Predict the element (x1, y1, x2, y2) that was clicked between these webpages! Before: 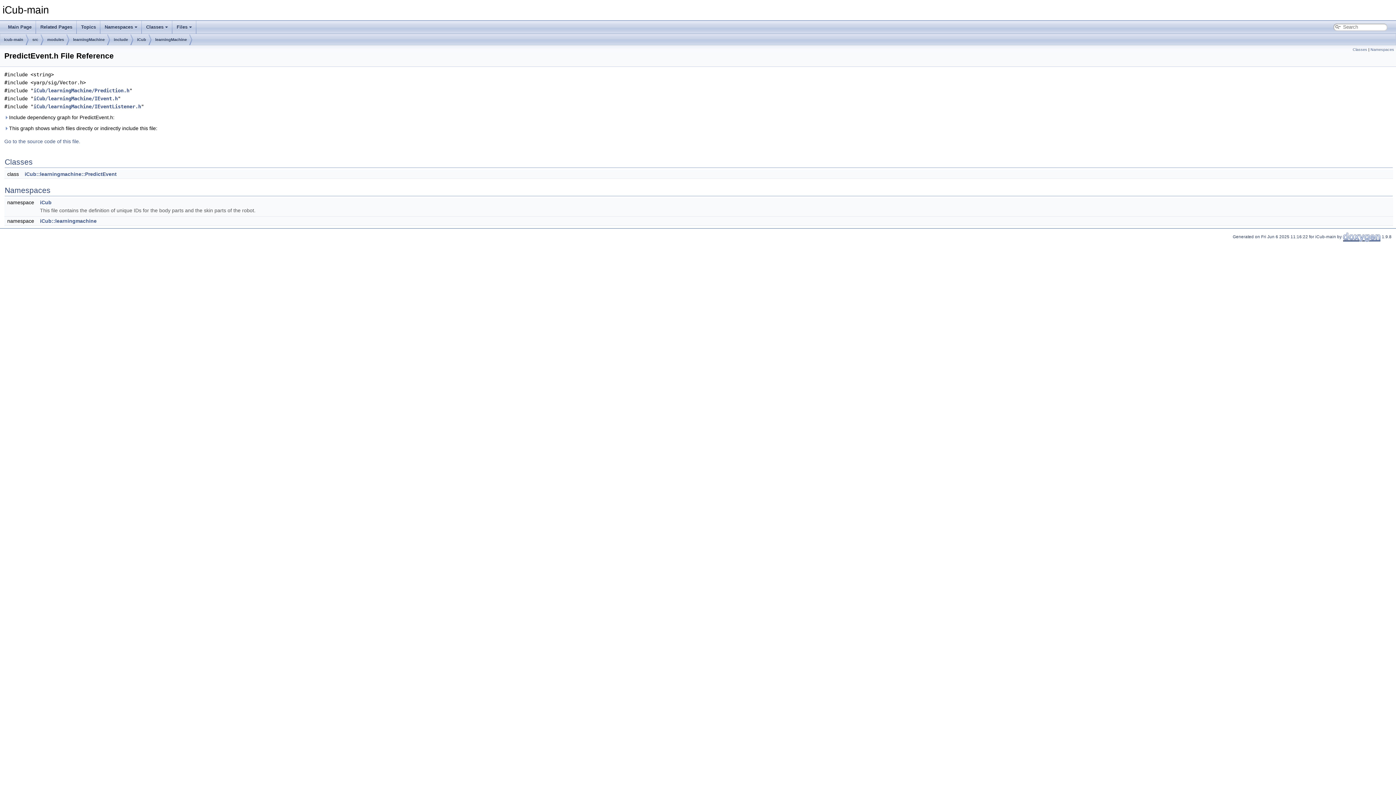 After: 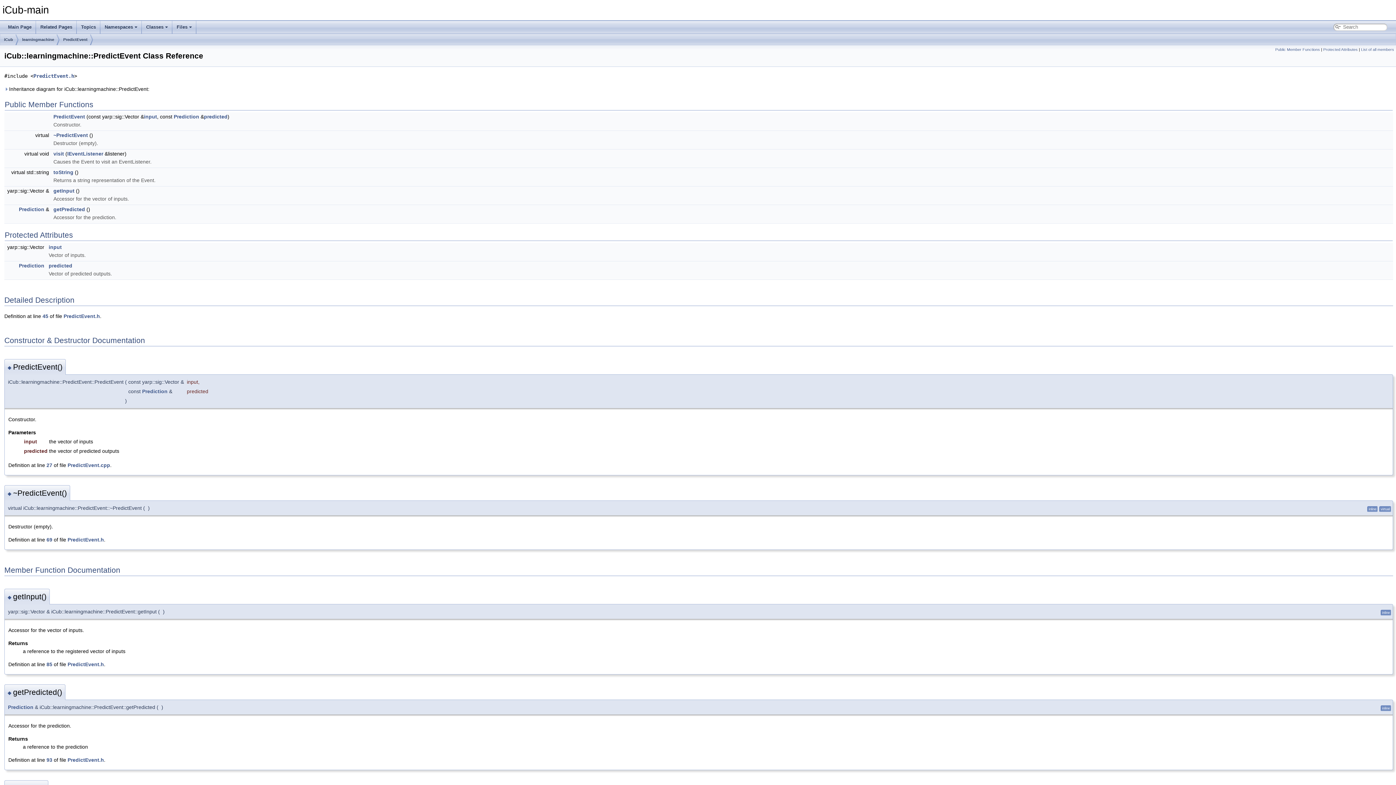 Action: bbox: (24, 171, 116, 177) label: iCub::learningmachine::PredictEvent